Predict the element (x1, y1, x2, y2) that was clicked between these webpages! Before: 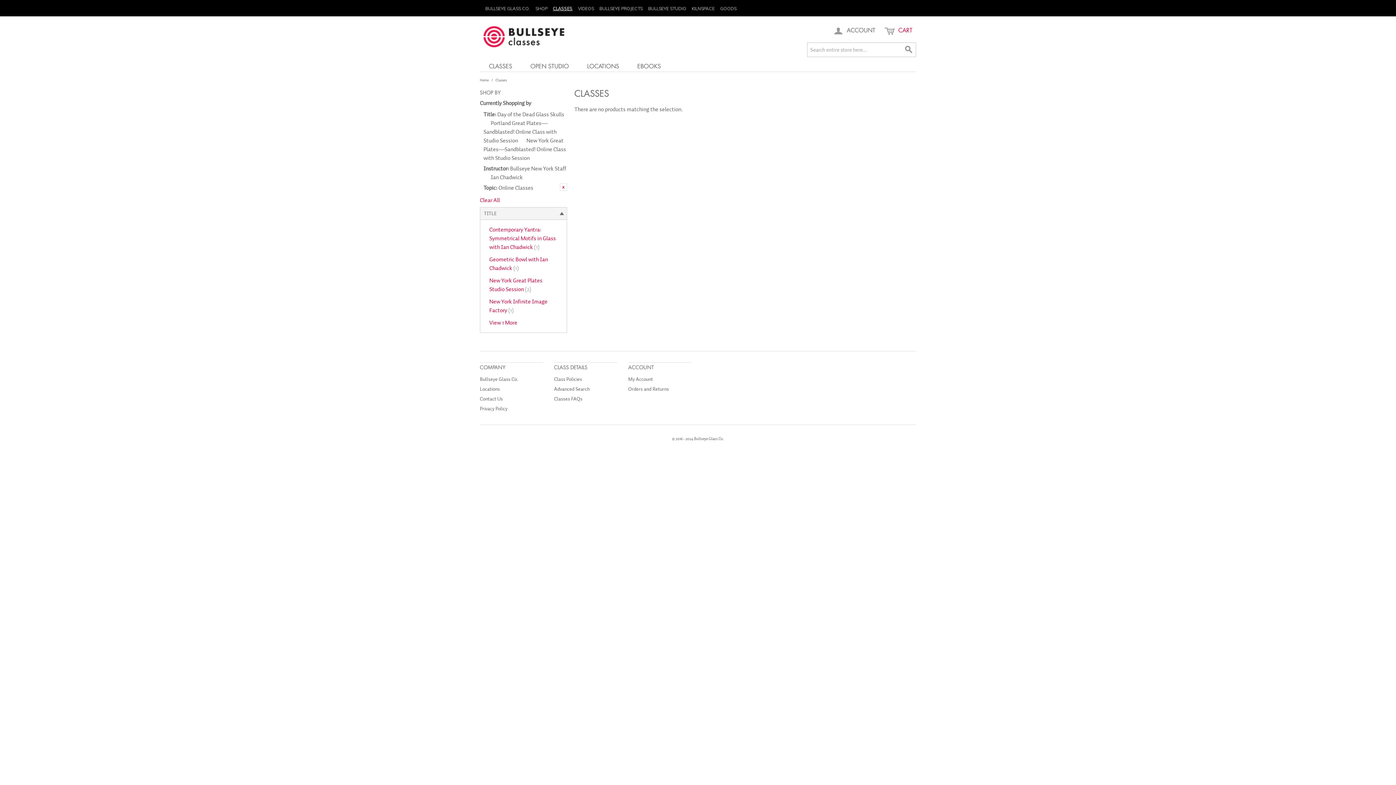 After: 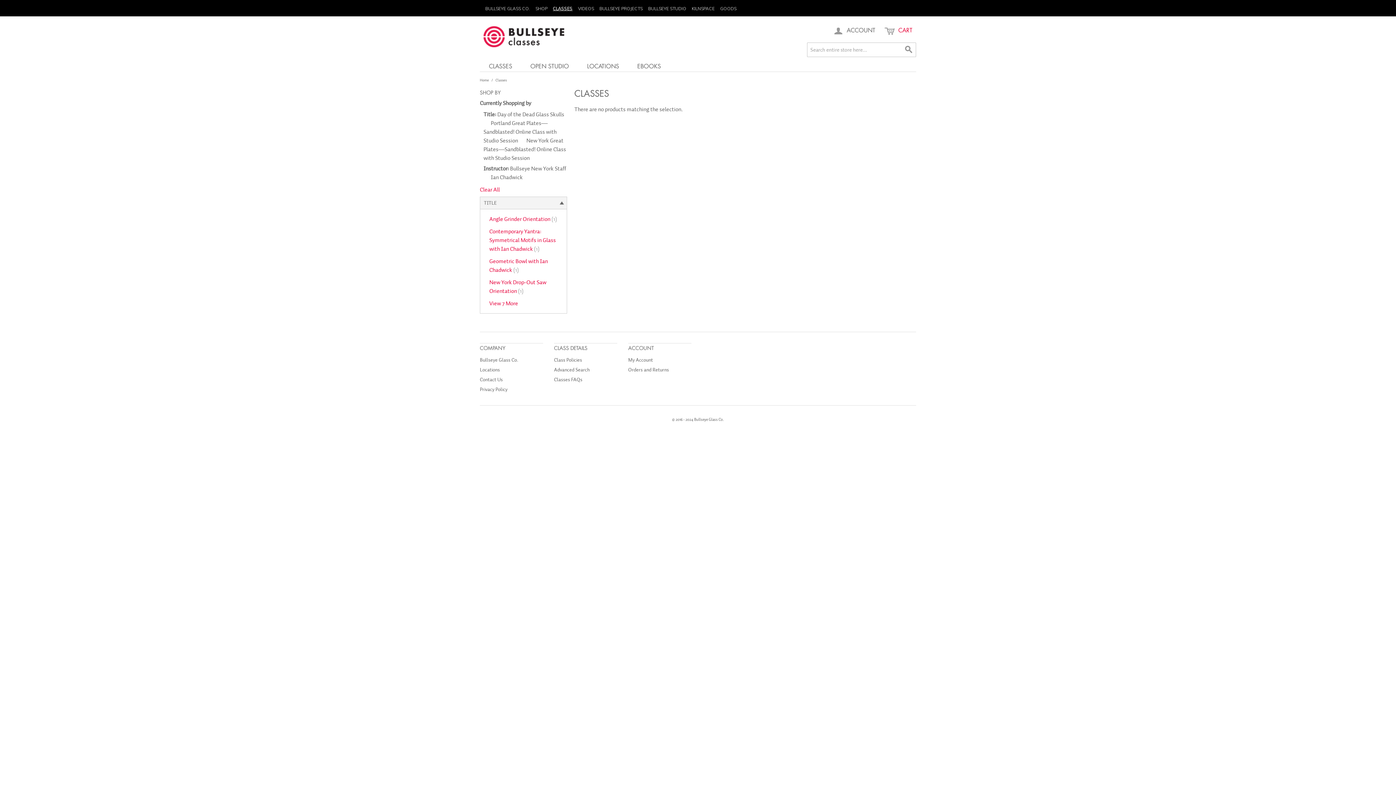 Action: bbox: (560, 183, 567, 190) label: Remove This Item